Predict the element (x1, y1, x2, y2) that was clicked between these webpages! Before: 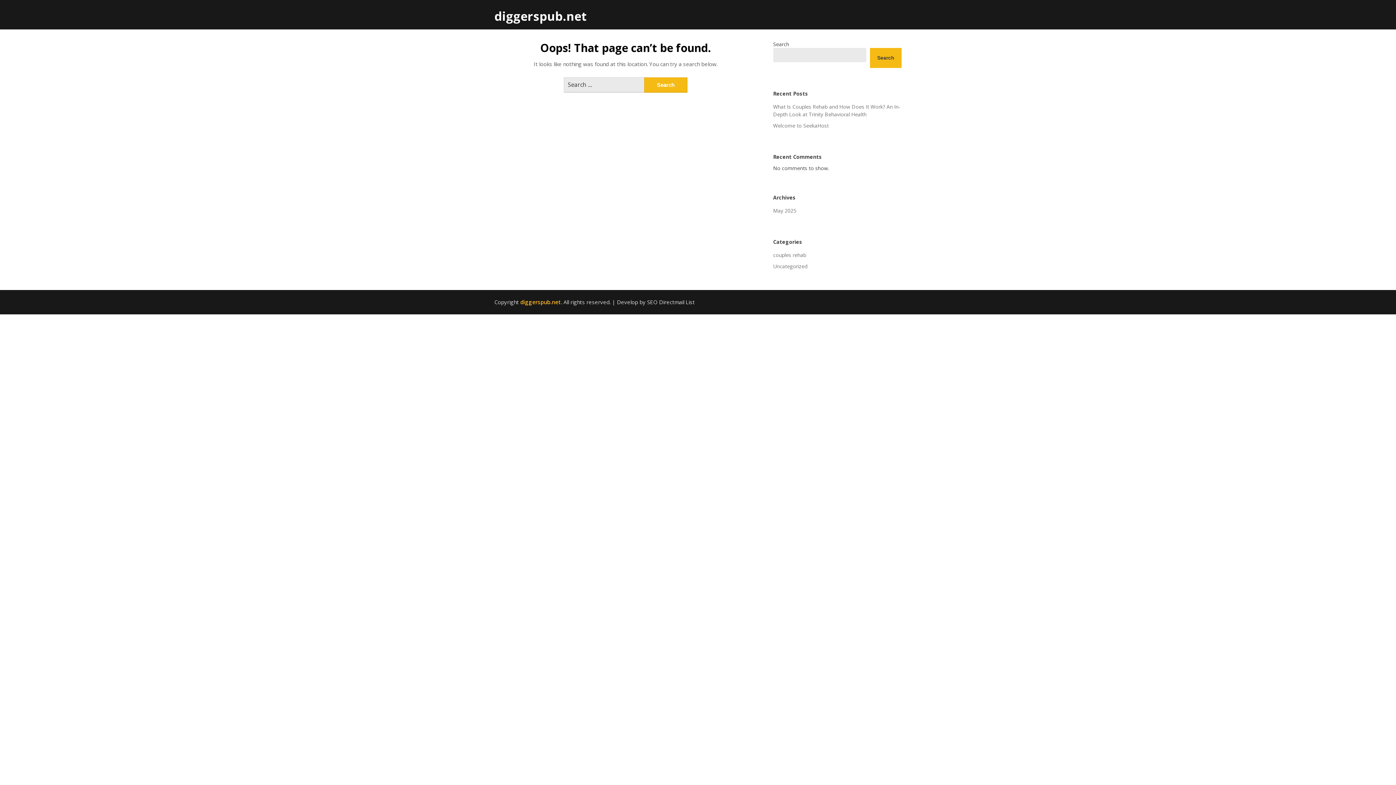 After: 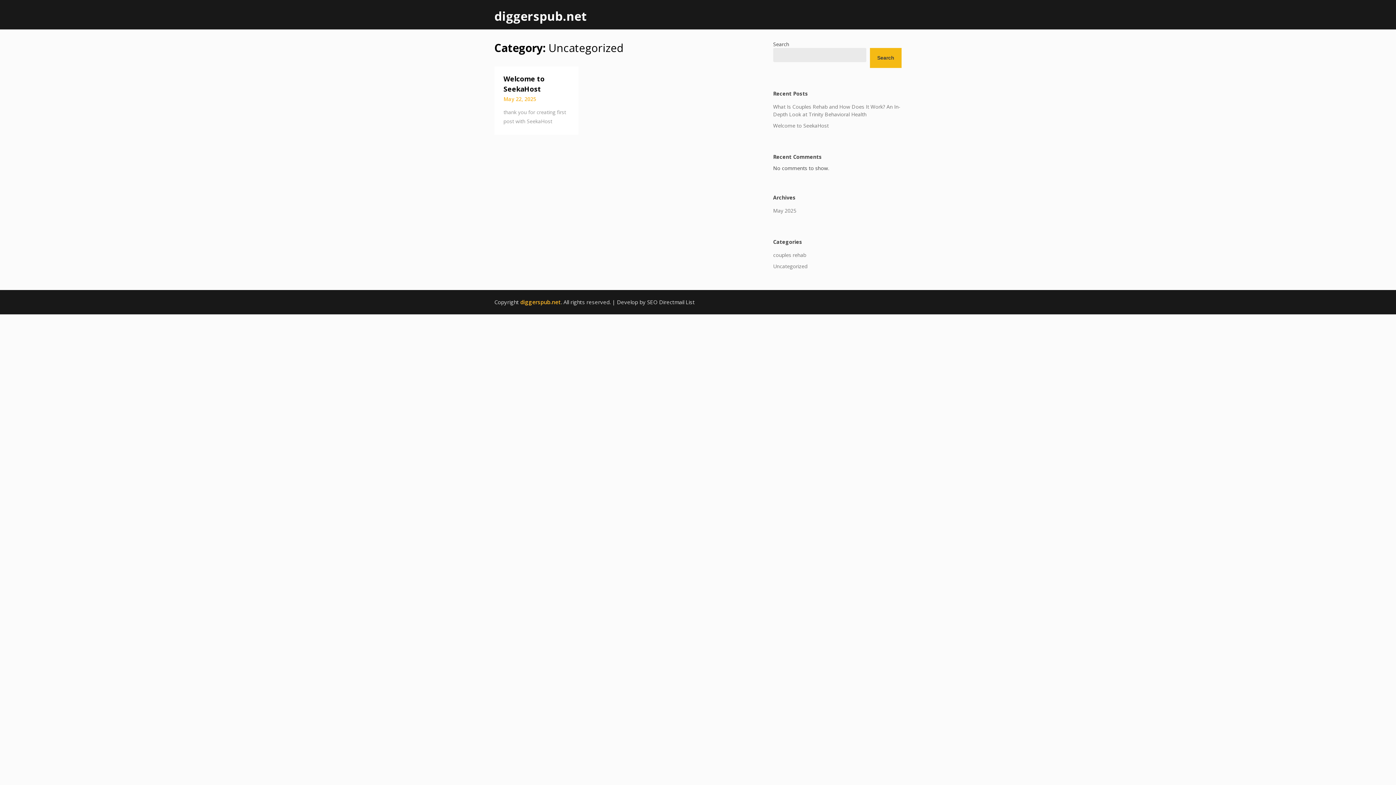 Action: label: Uncategorized bbox: (773, 262, 807, 269)